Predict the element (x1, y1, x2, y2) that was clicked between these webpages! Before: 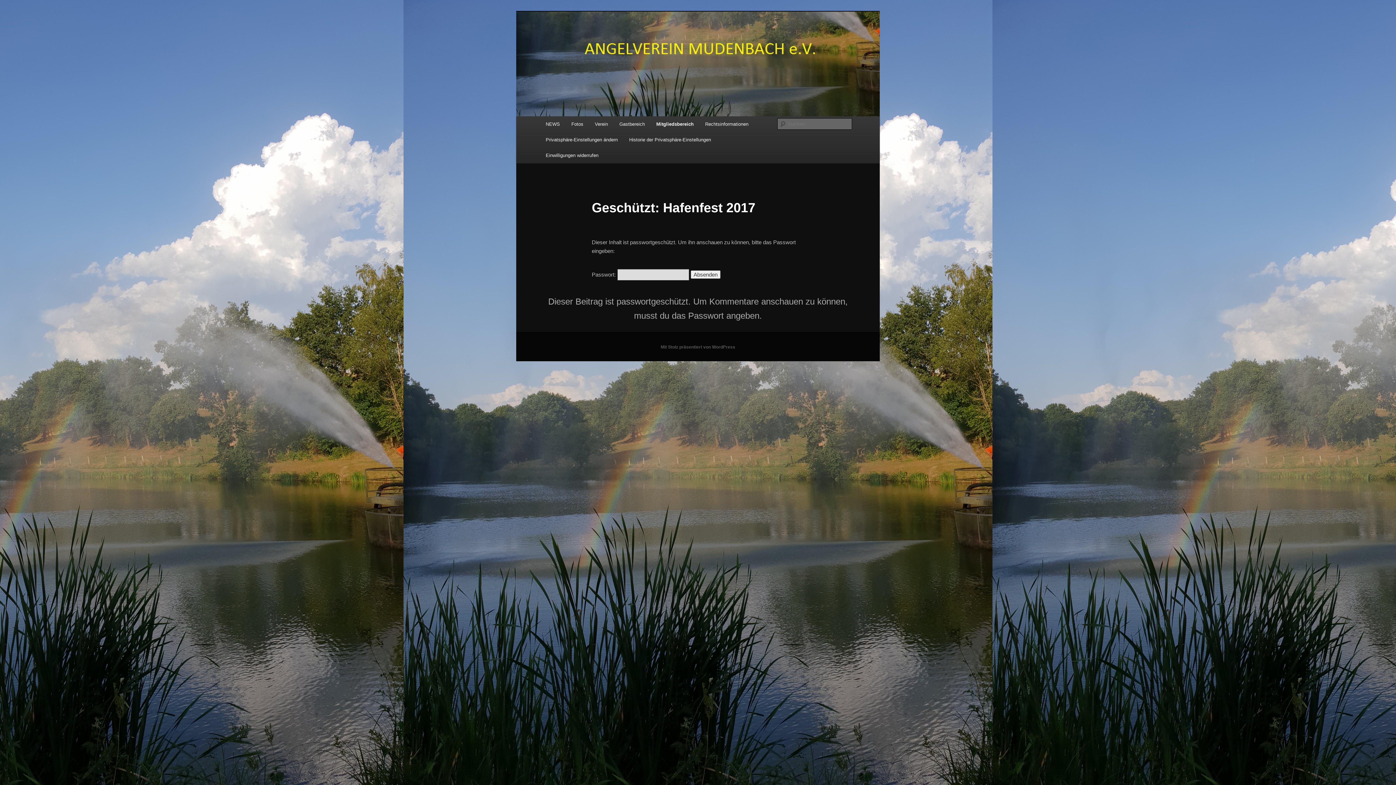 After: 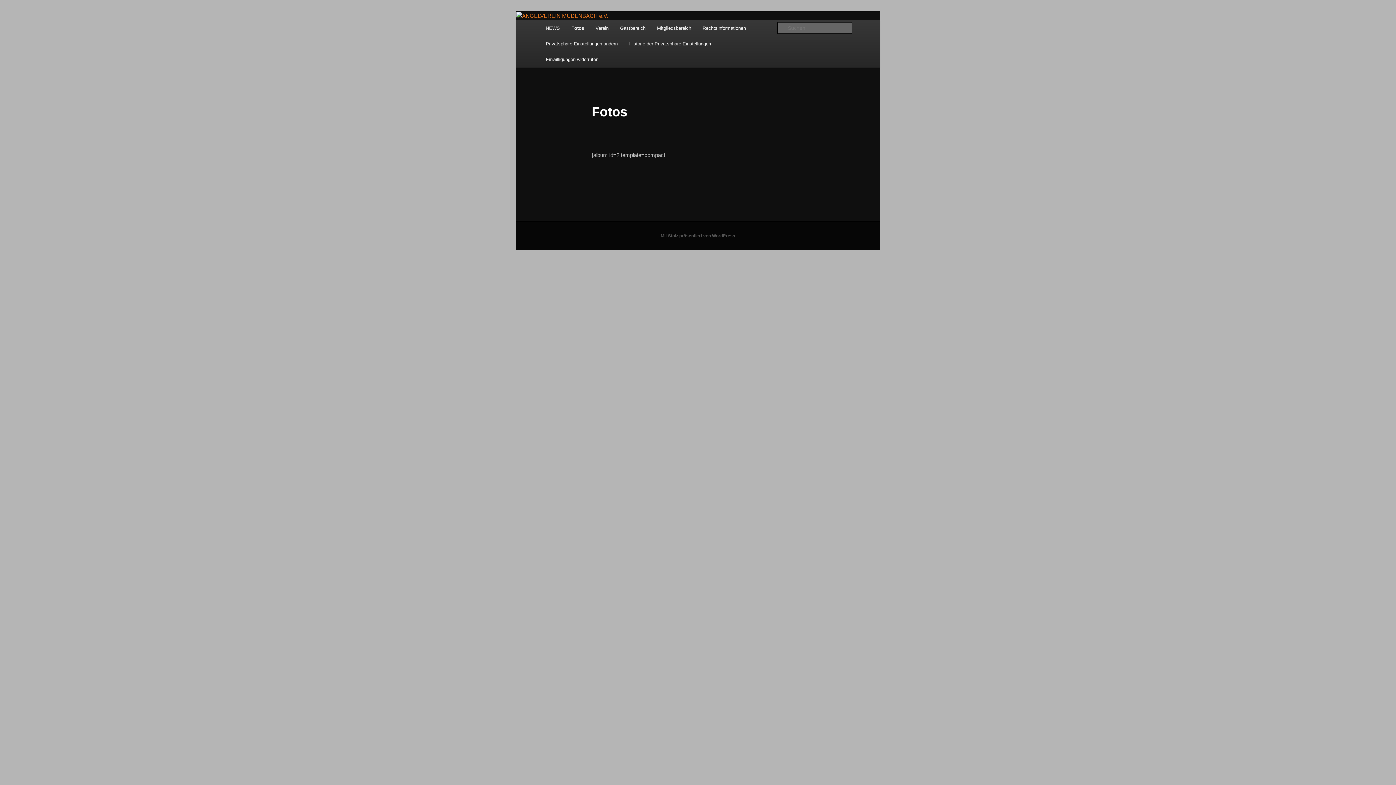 Action: bbox: (565, 116, 589, 132) label: Fotos